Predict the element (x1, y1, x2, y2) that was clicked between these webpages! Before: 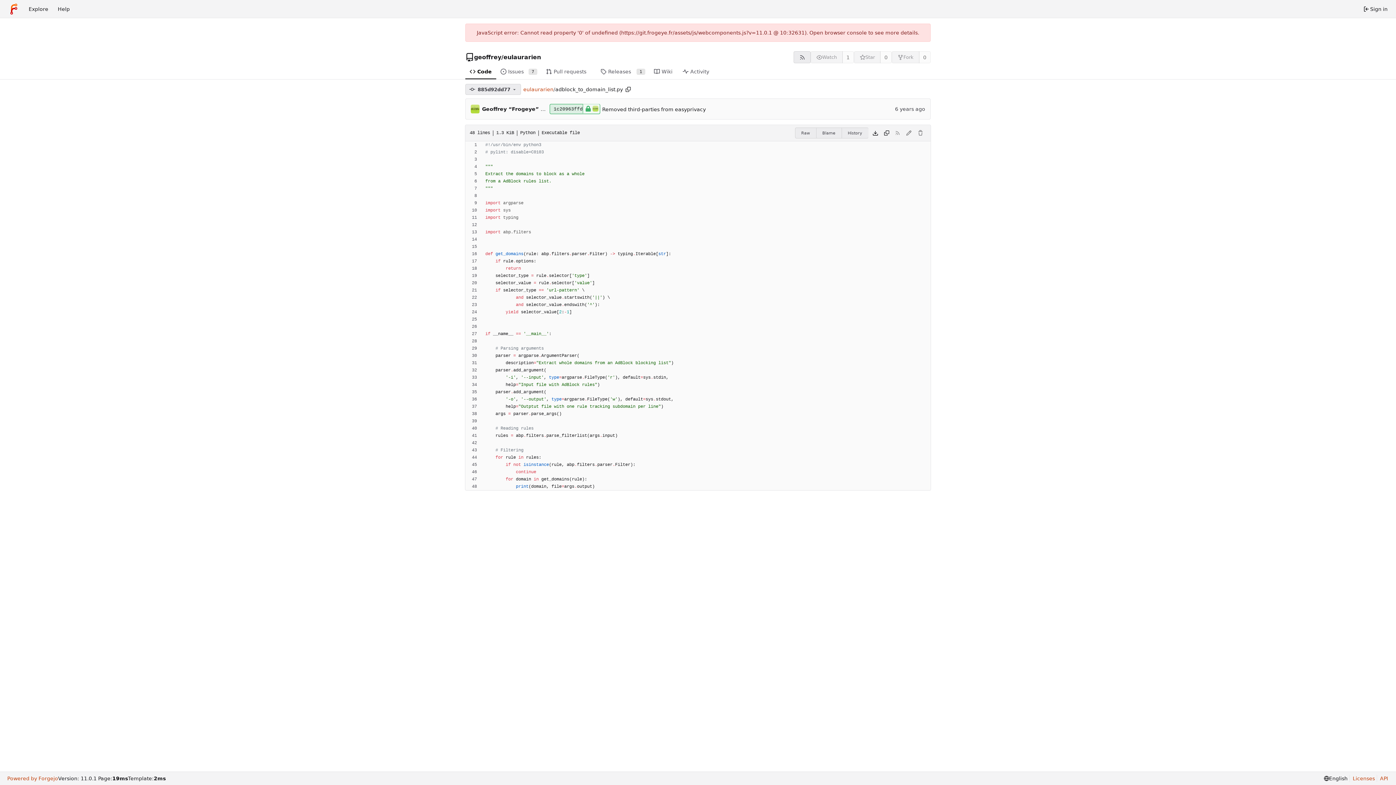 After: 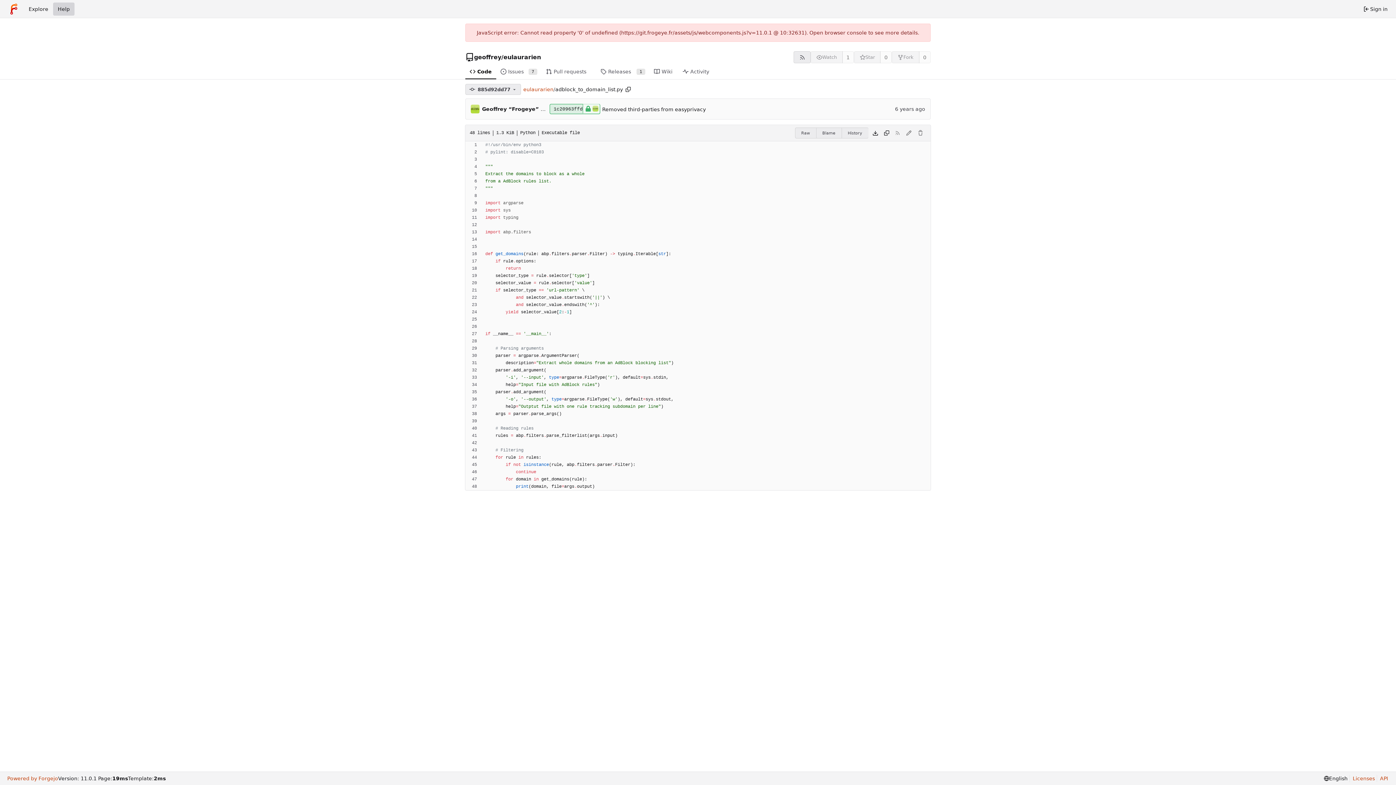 Action: bbox: (53, 2, 74, 15) label: Help